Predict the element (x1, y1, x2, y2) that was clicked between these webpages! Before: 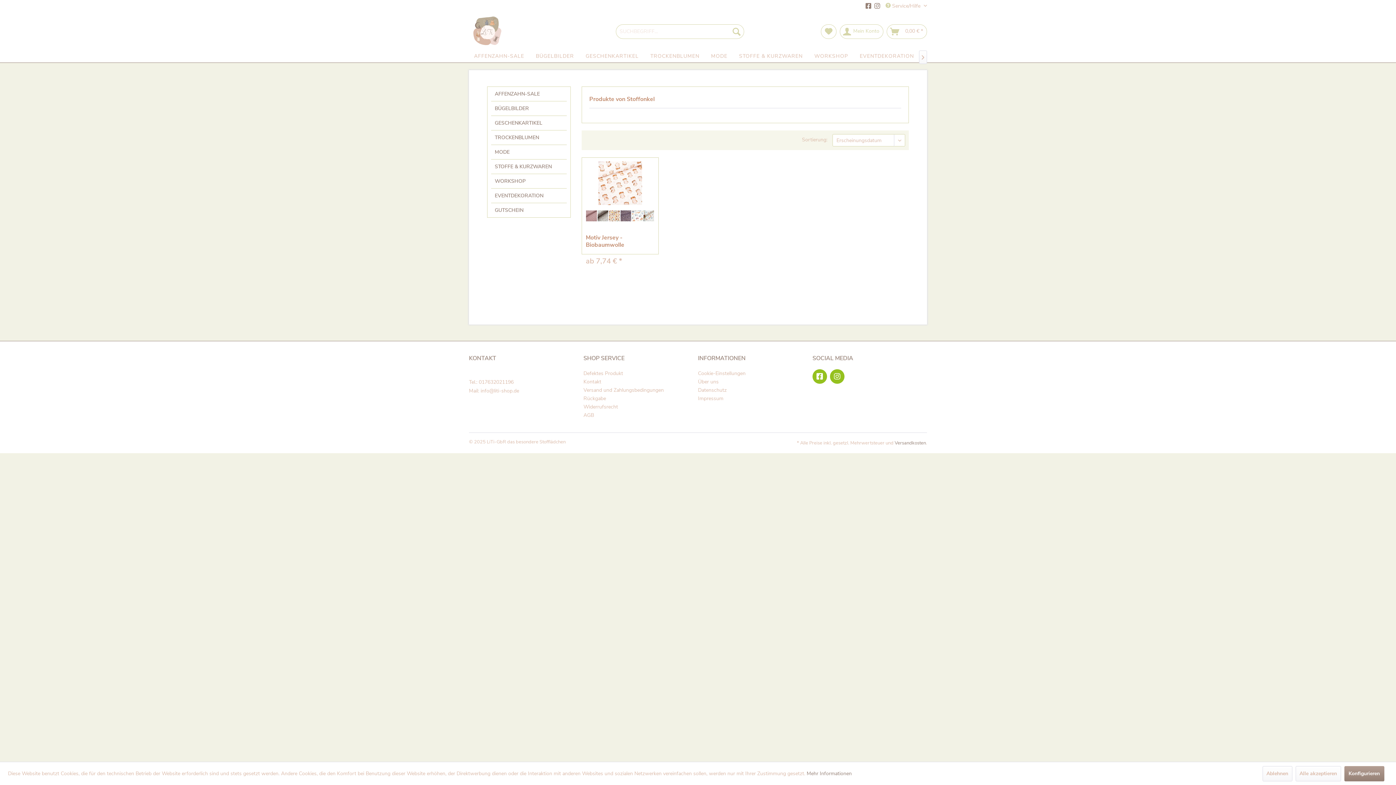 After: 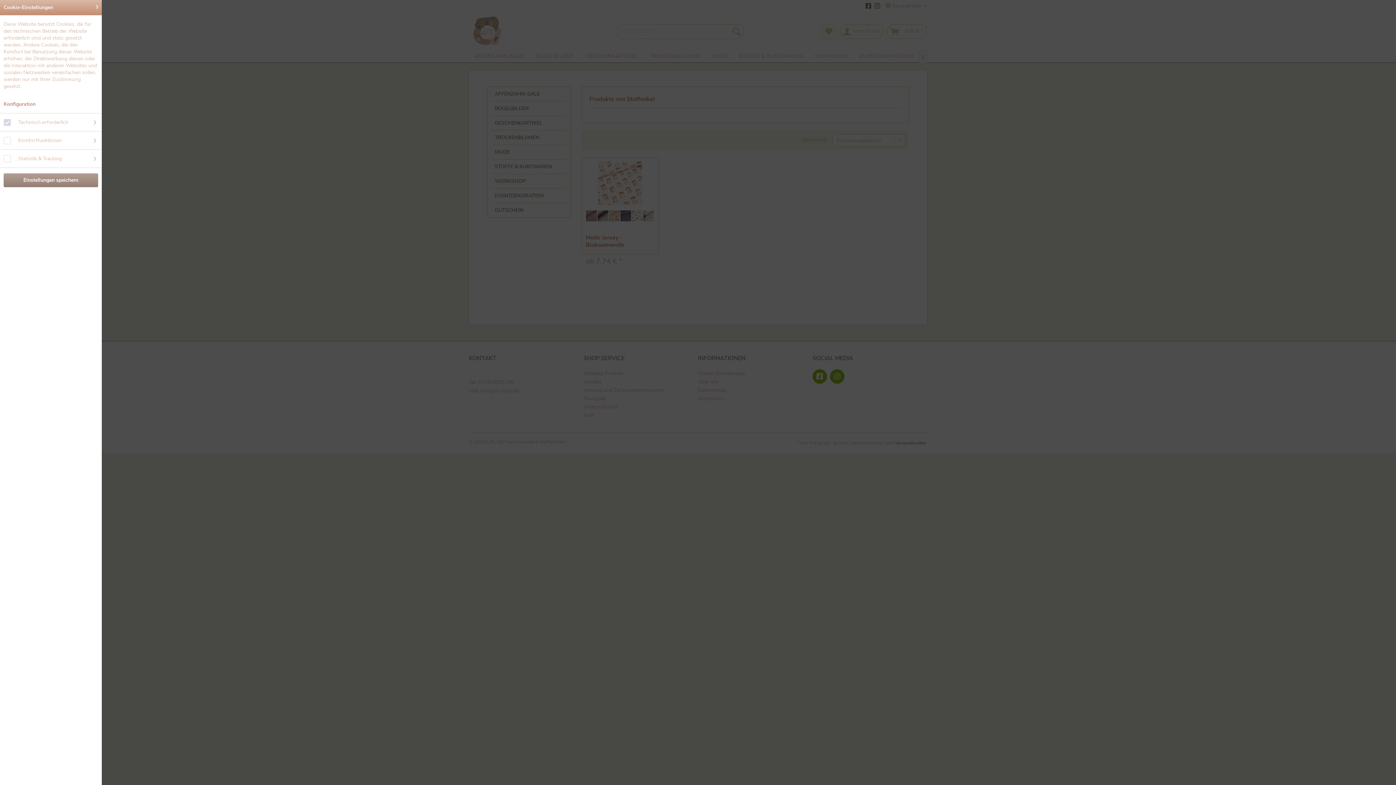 Action: bbox: (698, 369, 809, 377) label: Cookie-Einstellungen